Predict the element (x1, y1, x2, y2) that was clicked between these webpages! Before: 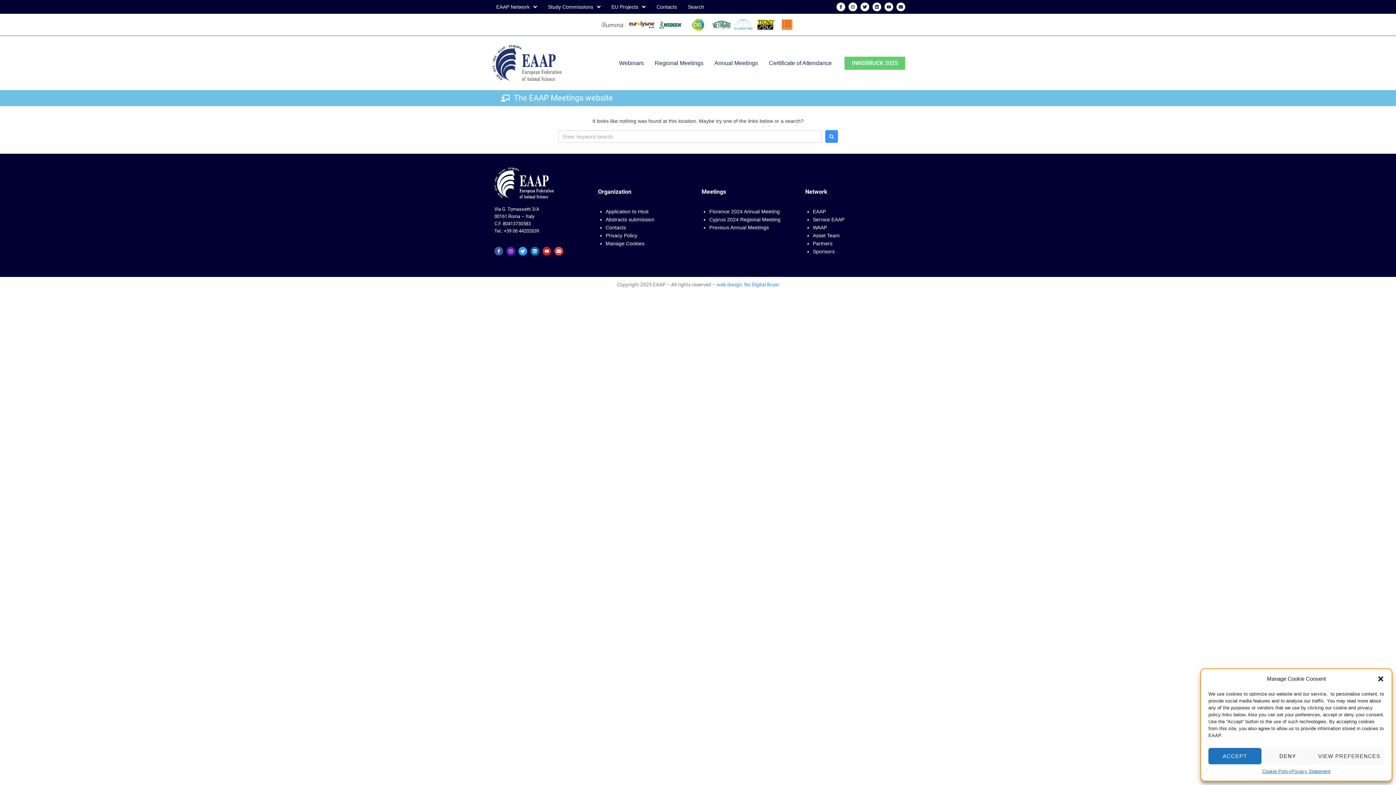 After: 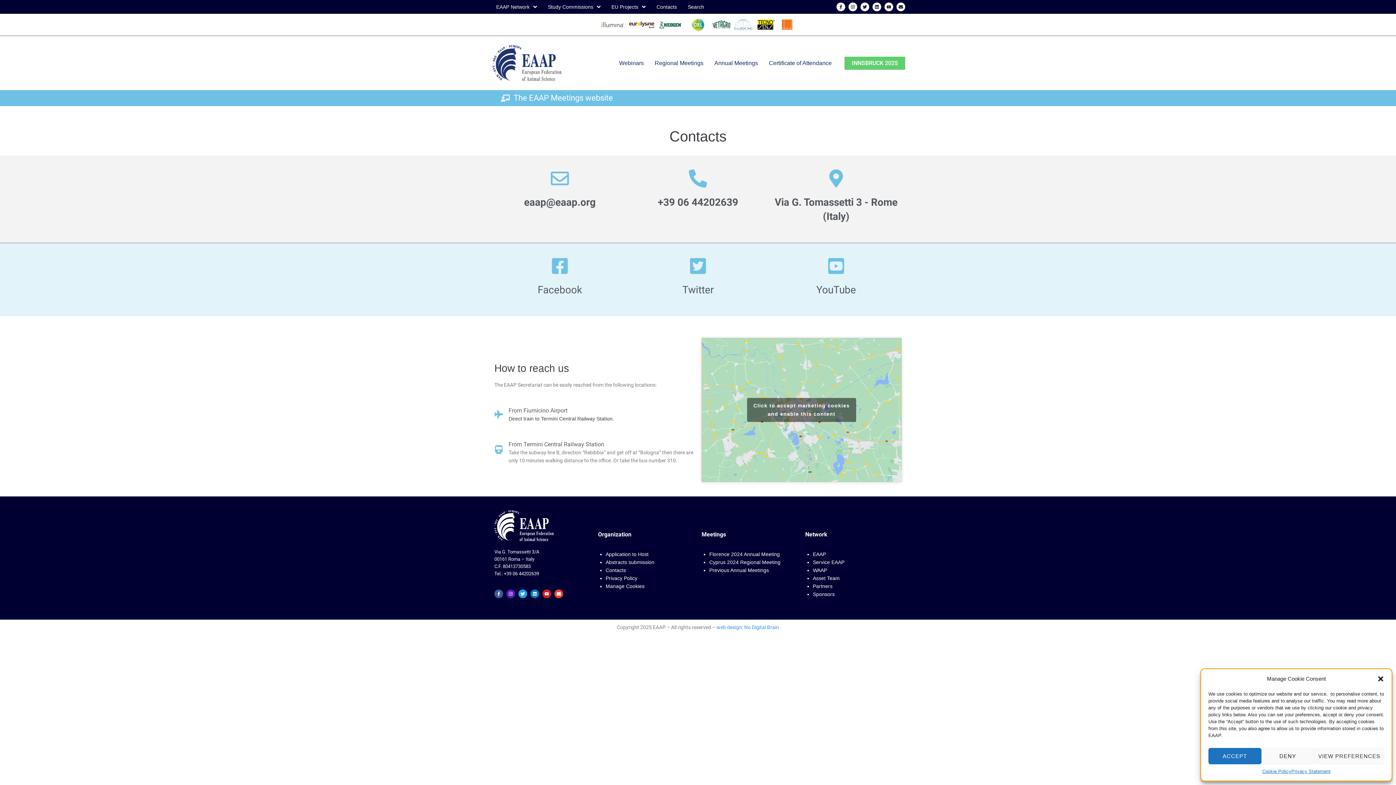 Action: bbox: (605, 224, 626, 230) label: Contacts